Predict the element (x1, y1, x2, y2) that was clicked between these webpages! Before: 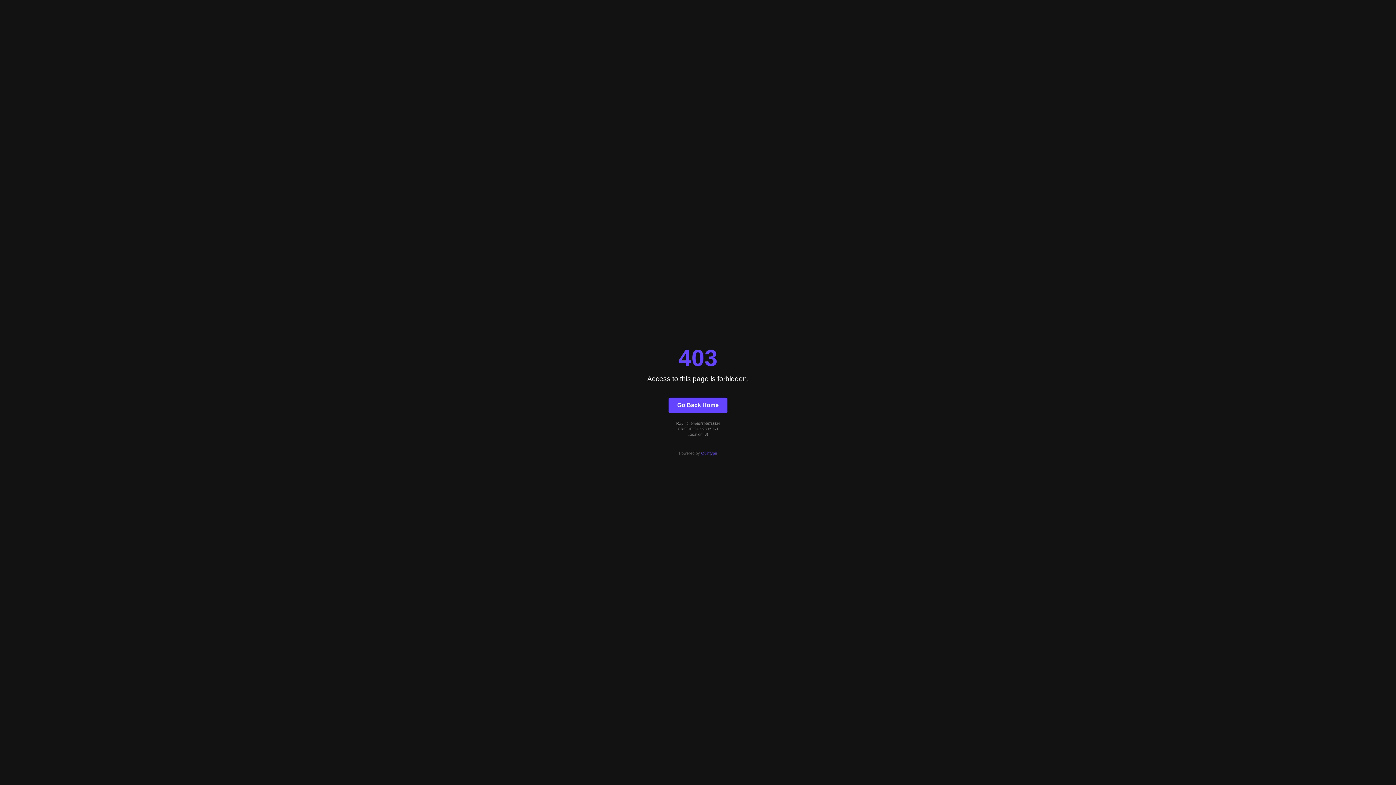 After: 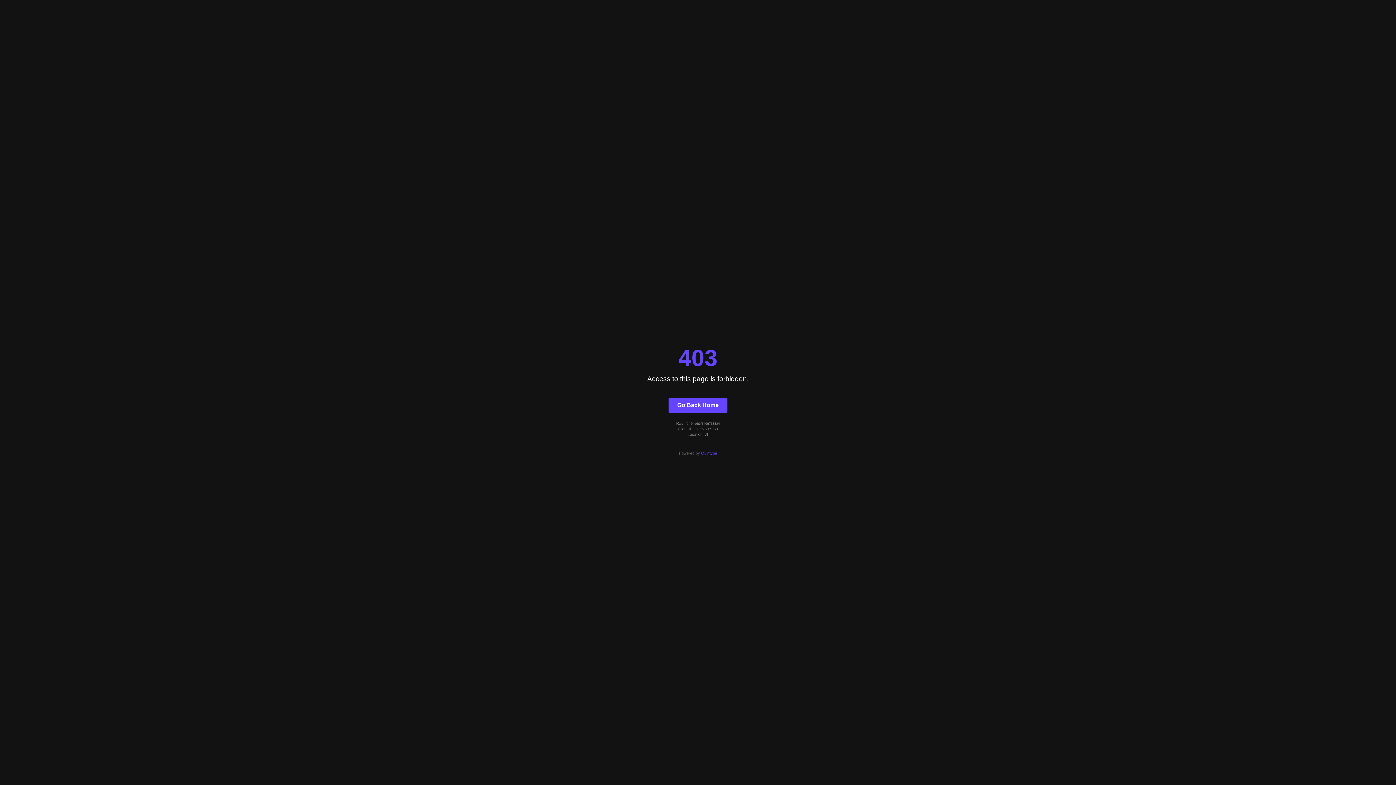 Action: label: Quintype bbox: (701, 451, 717, 455)